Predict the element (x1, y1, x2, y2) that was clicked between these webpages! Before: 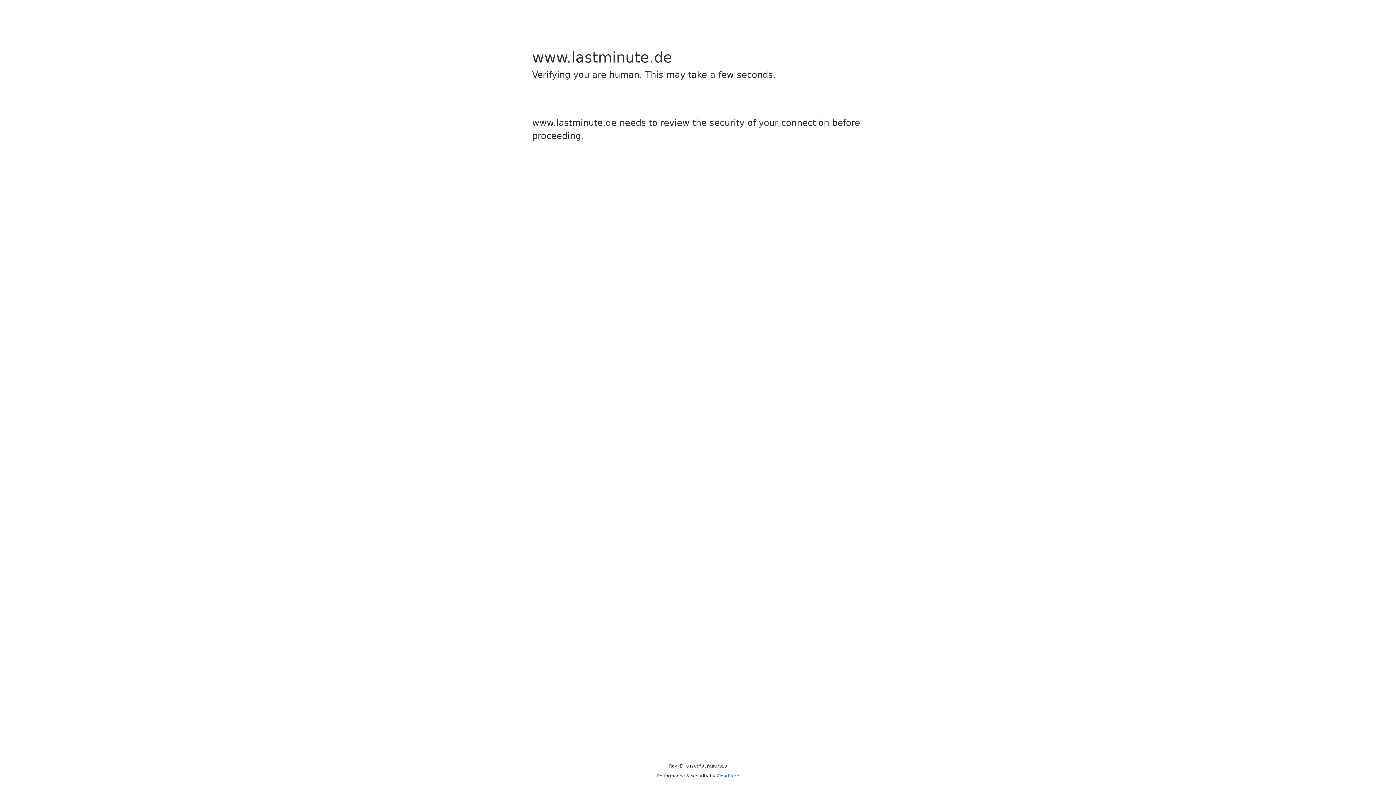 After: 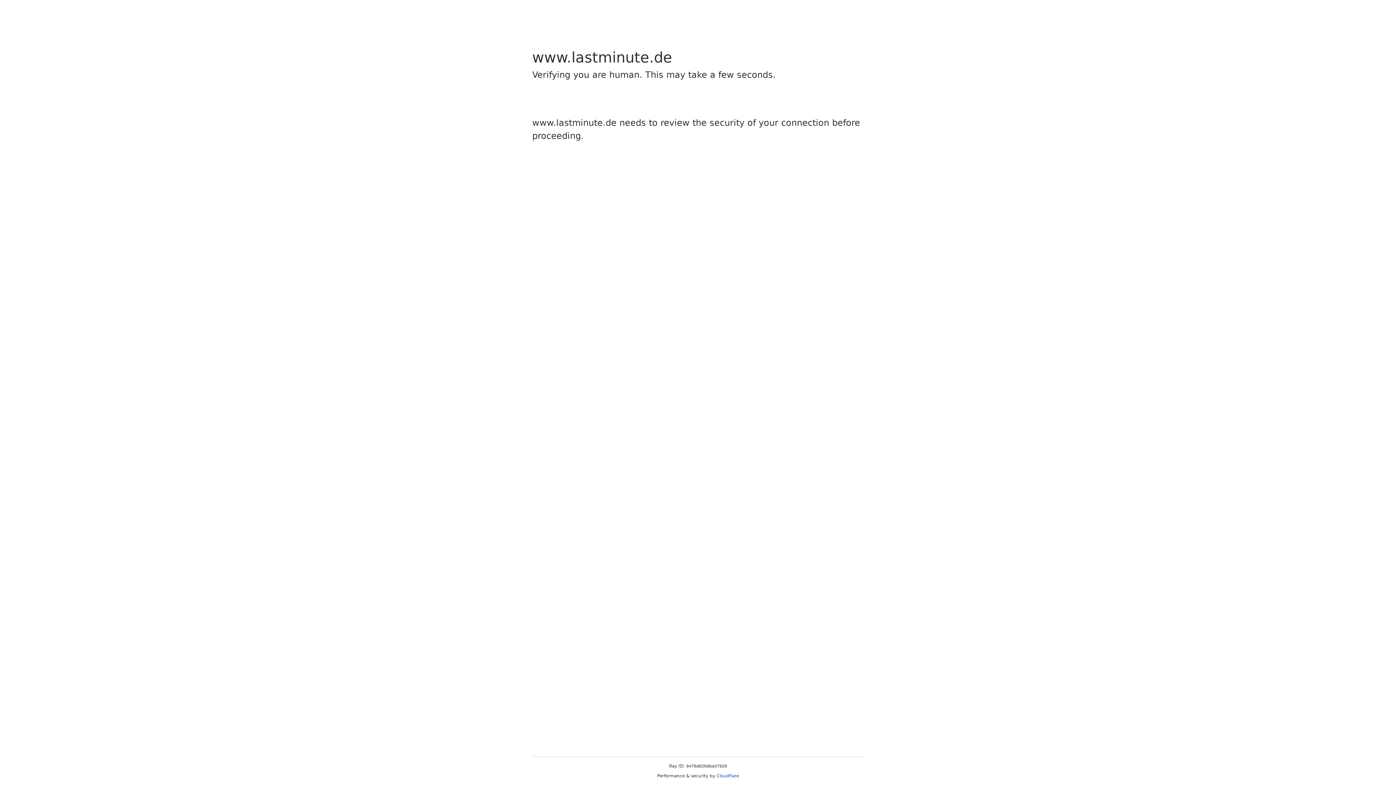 Action: bbox: (716, 773, 739, 778) label: Cloudflare